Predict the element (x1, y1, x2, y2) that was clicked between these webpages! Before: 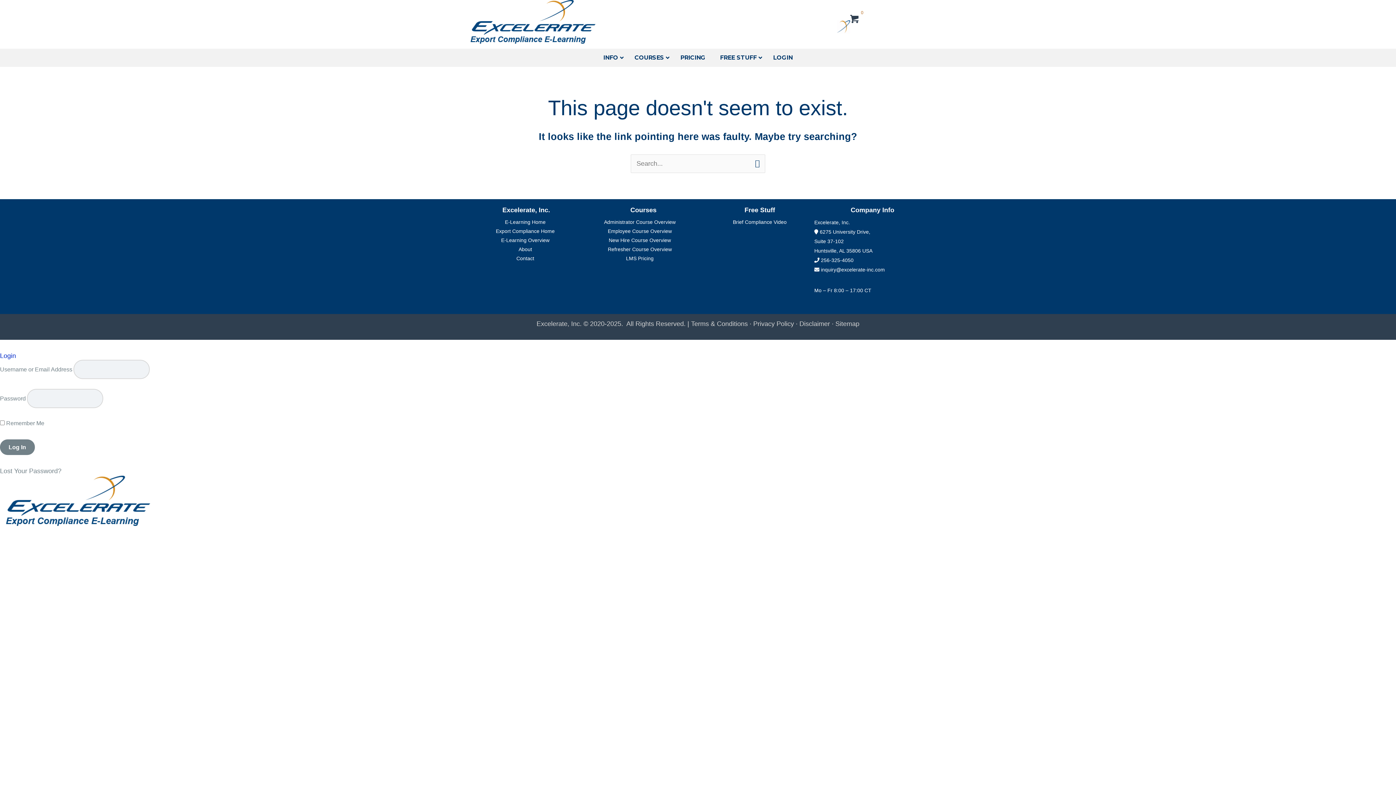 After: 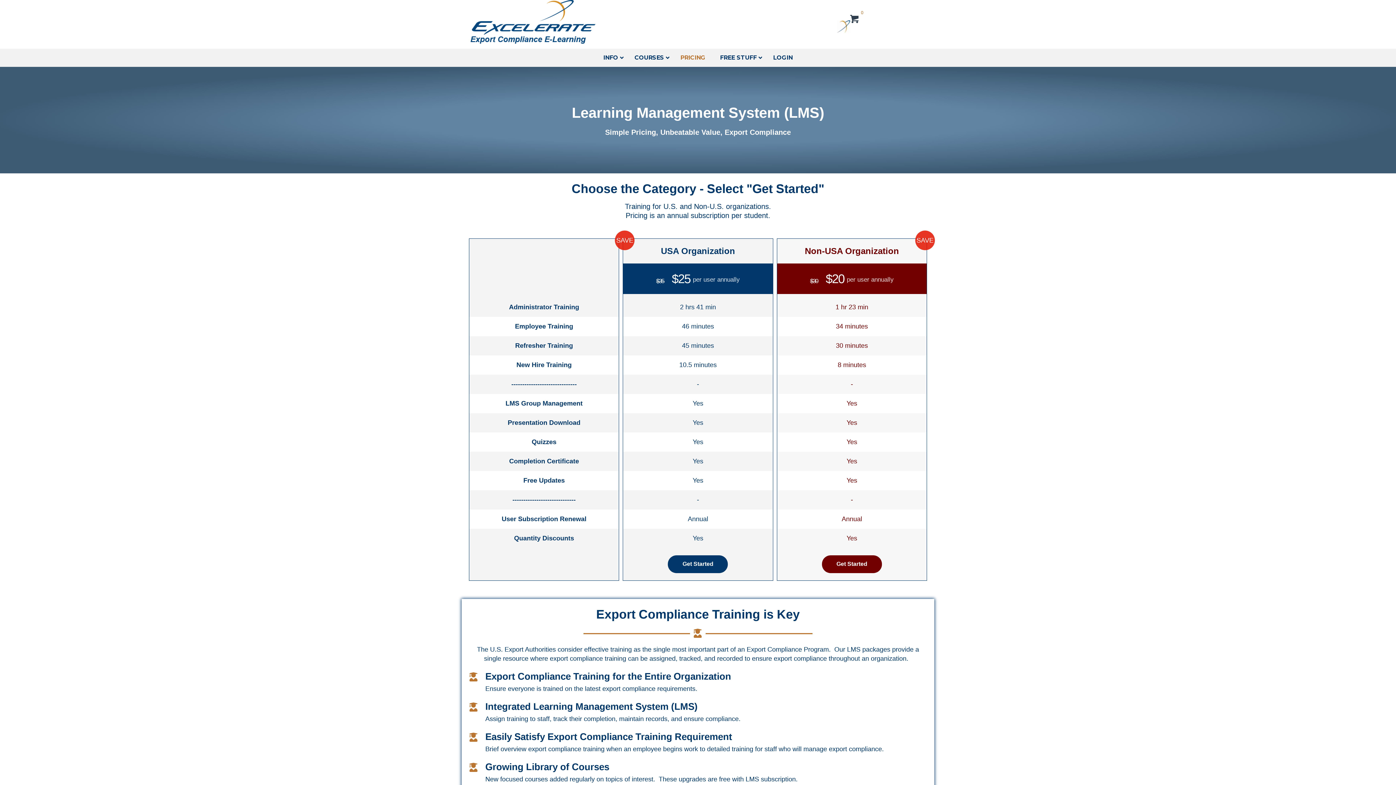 Action: label: LMS Pricing bbox: (585, 254, 694, 262)